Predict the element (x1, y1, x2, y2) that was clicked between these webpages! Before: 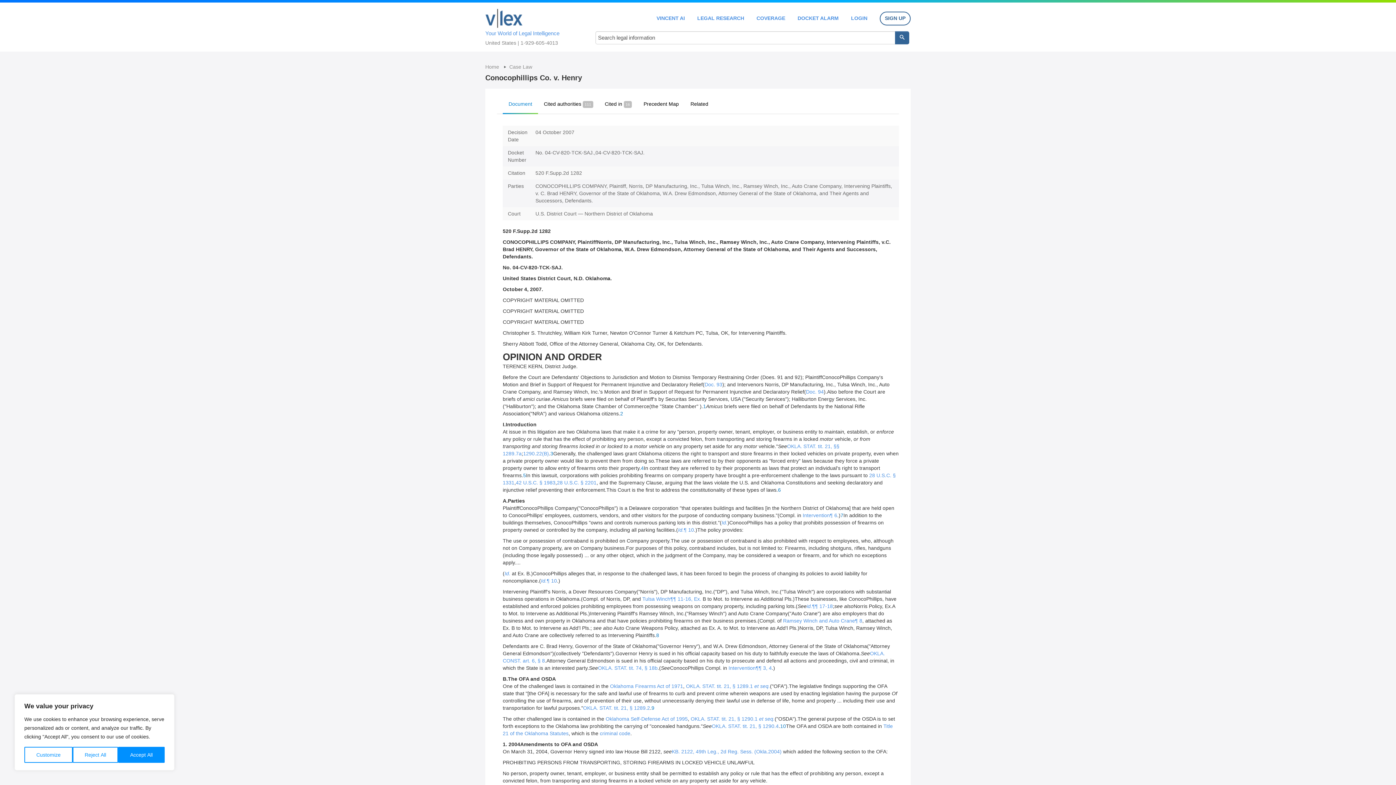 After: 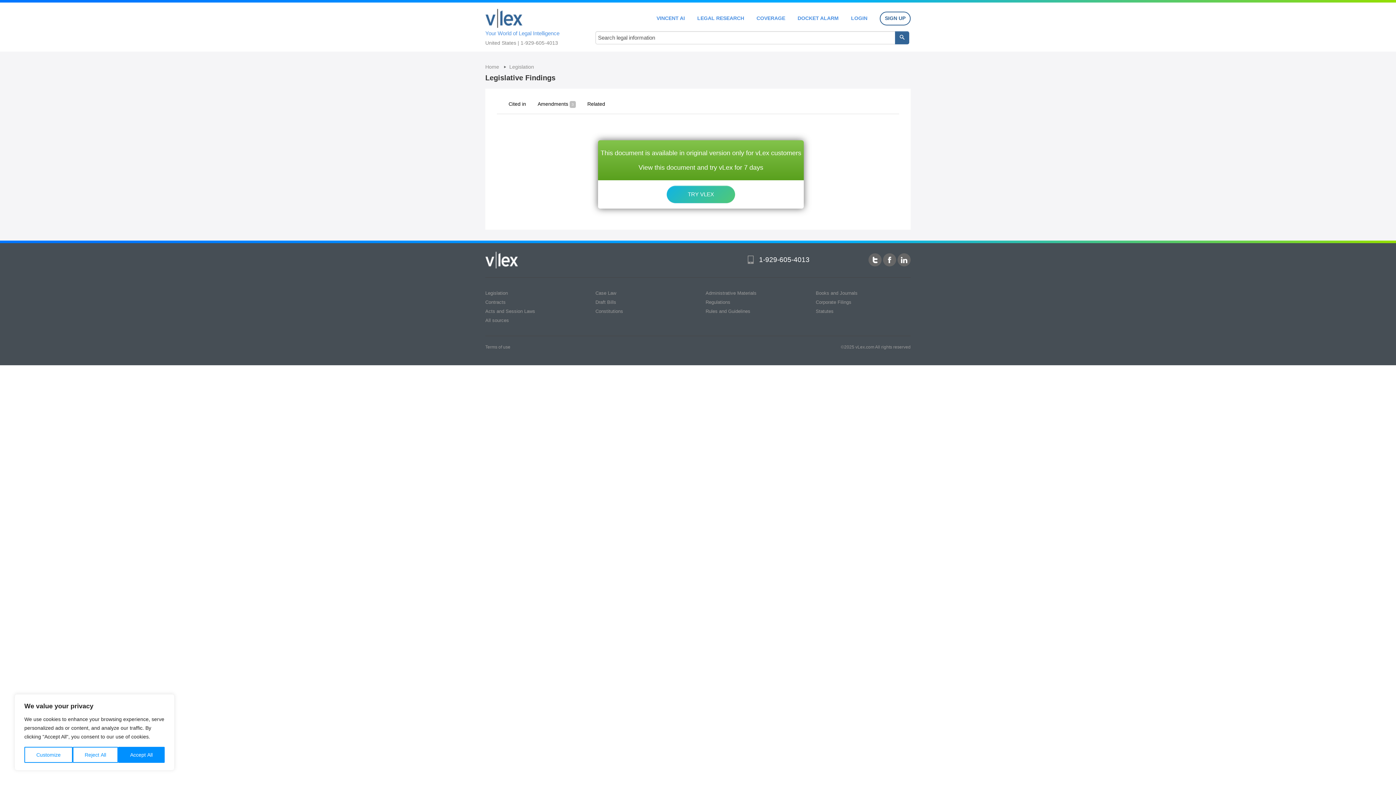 Action: bbox: (583, 705, 650, 711) label: OKLA. STAT. tit. 21, § 1289.2